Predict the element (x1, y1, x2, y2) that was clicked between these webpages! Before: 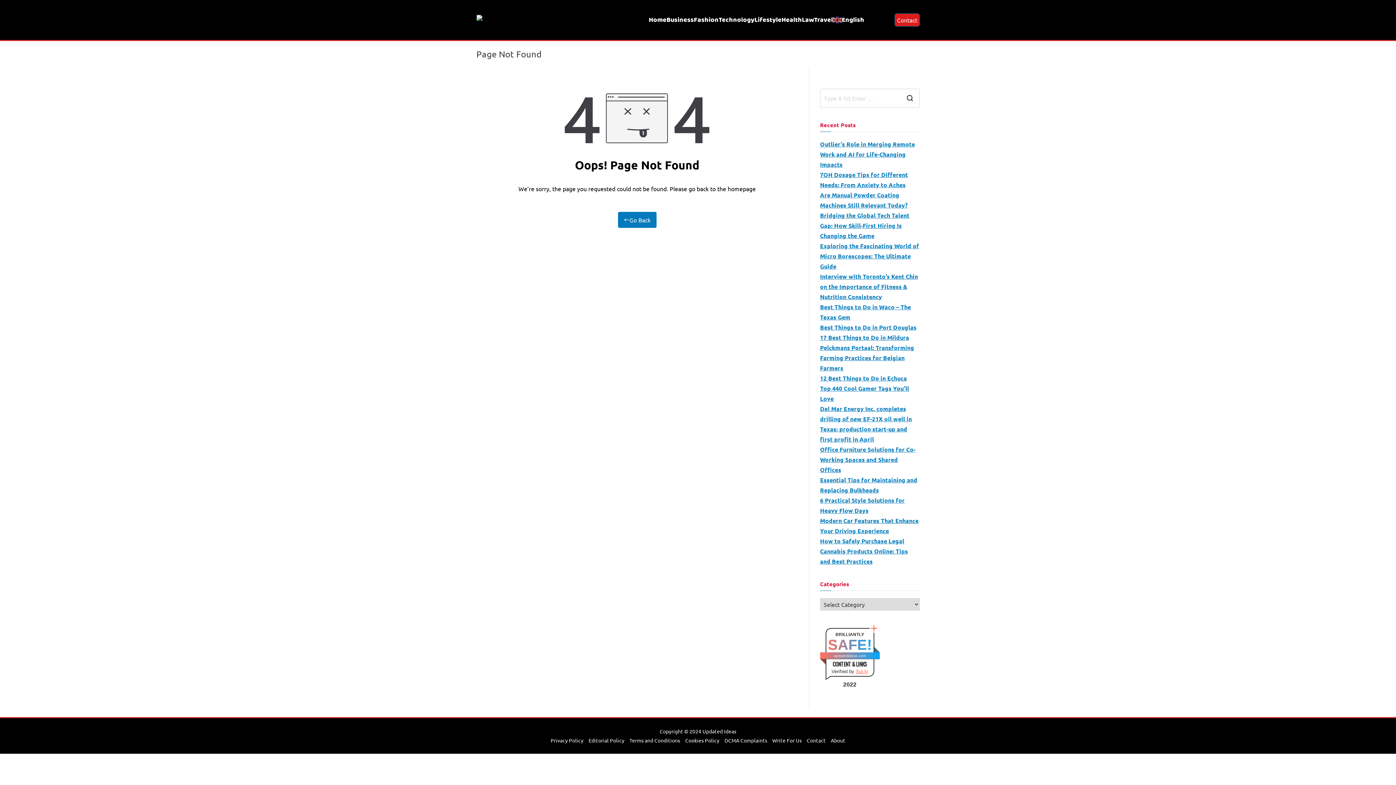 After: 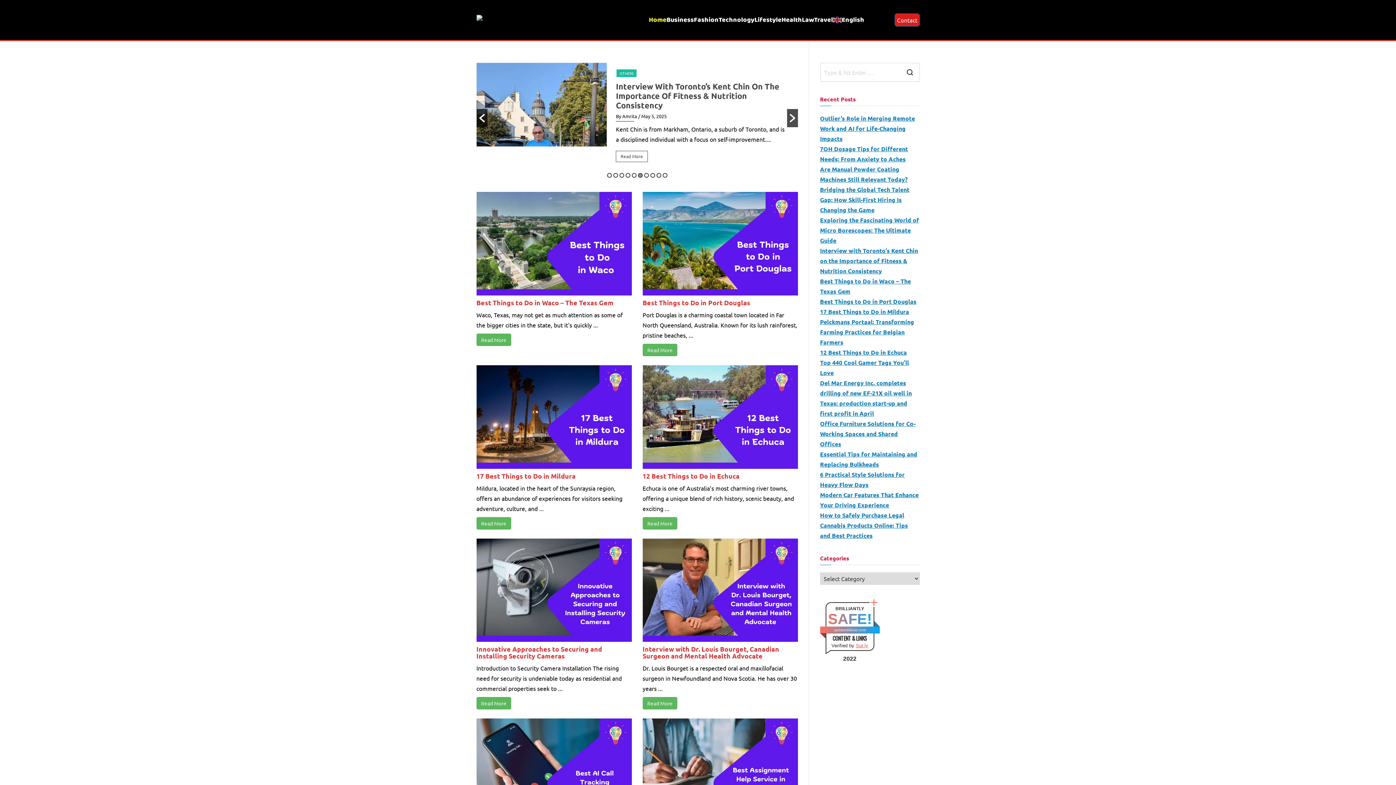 Action: bbox: (618, 212, 656, 228) label: Go Back